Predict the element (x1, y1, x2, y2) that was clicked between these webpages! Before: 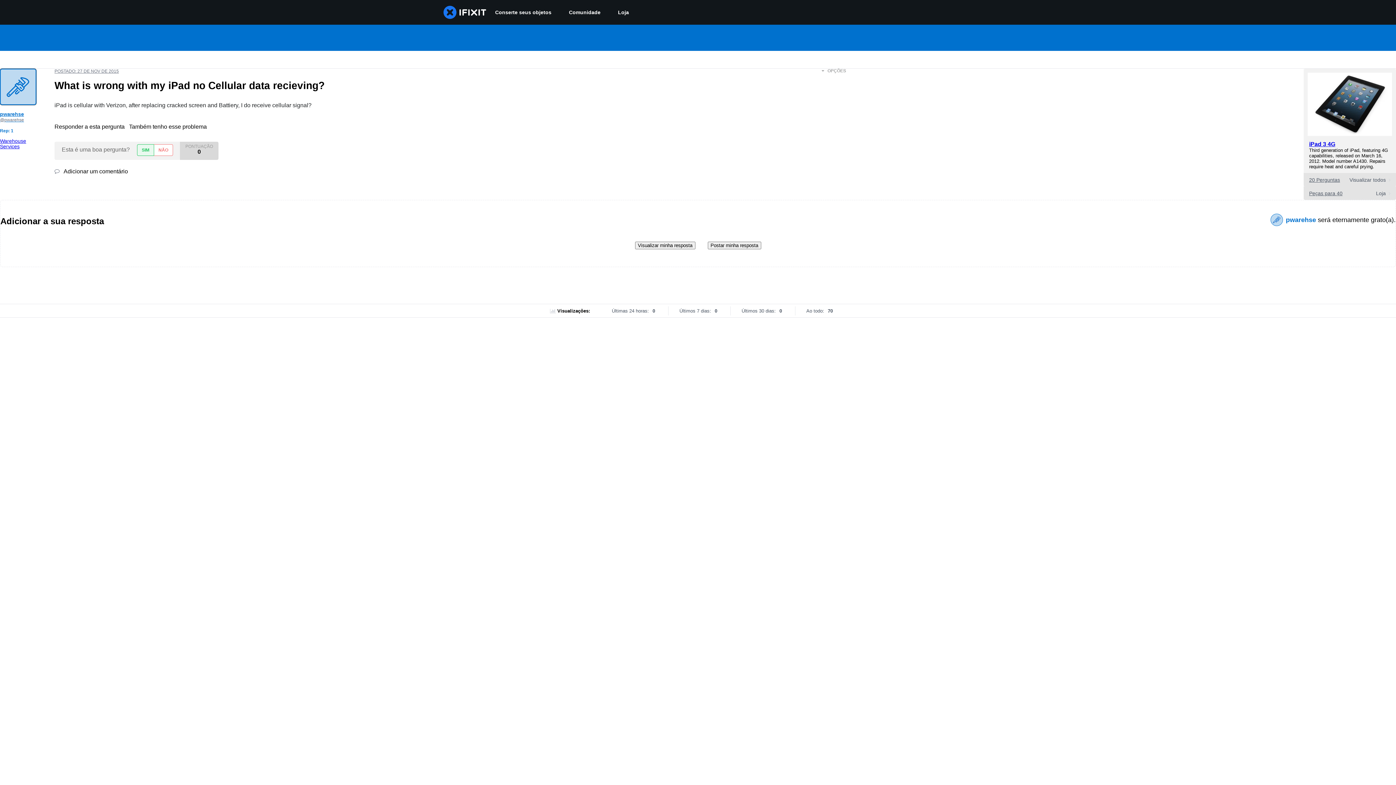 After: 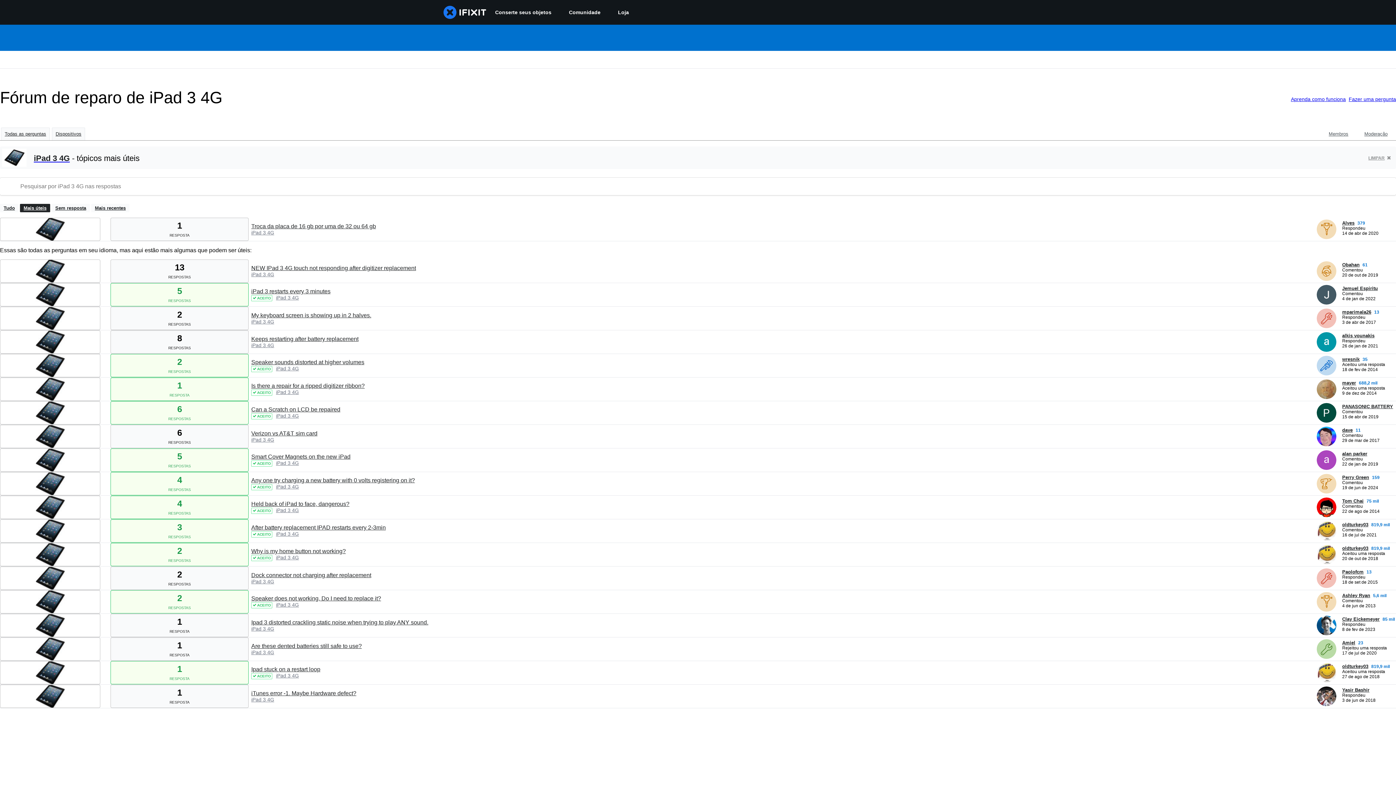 Action: label: 20 Perguntas
Visualizar todos  bbox: (1304, 173, 1396, 186)